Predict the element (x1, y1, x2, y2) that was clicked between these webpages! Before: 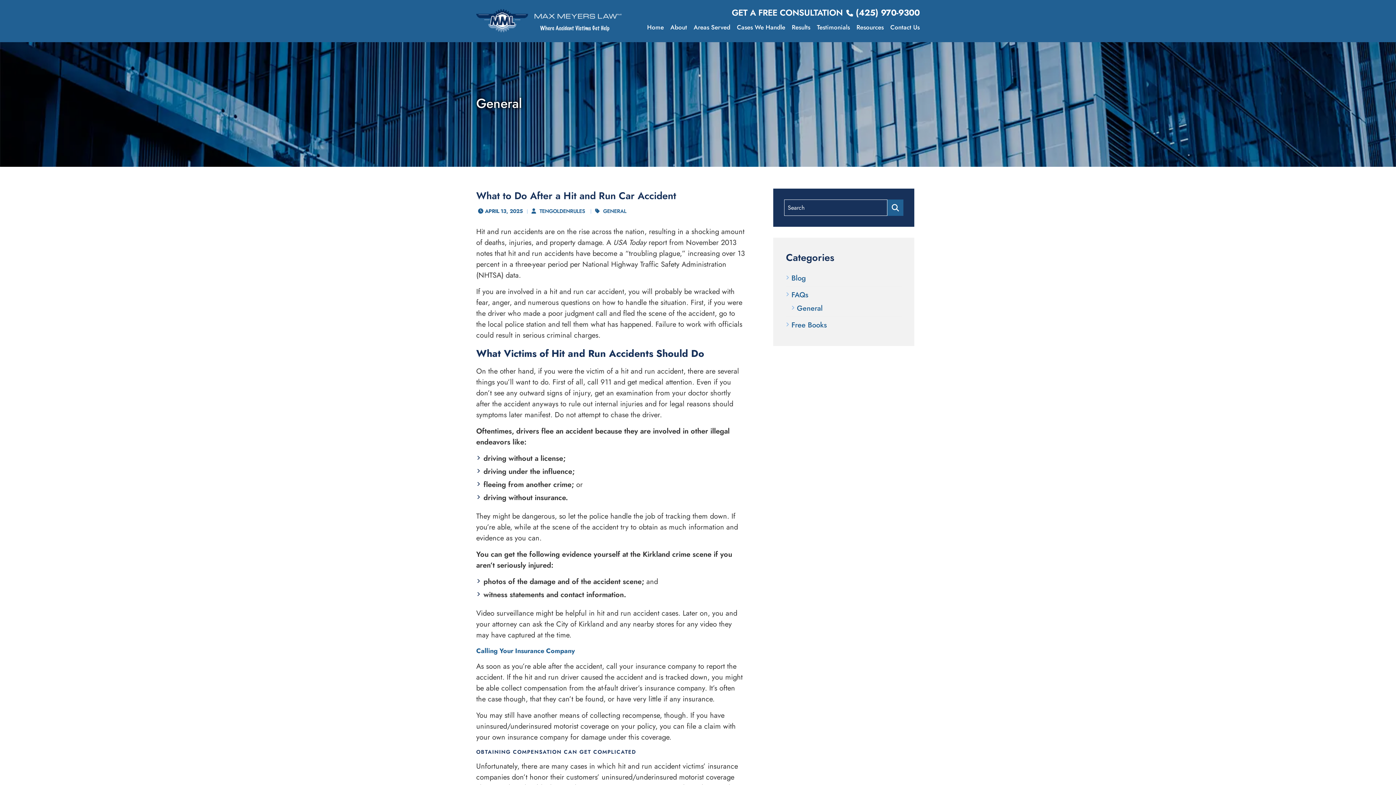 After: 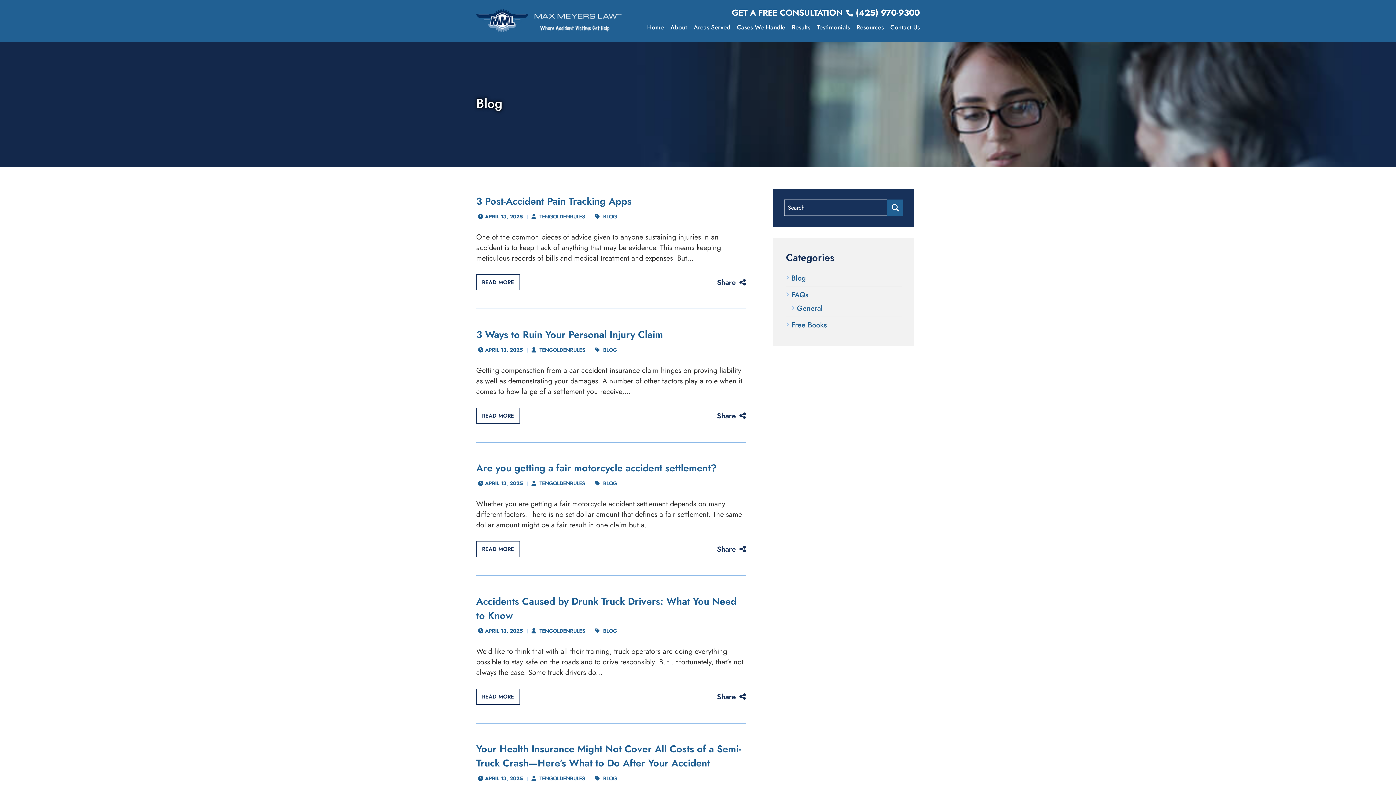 Action: label: Blog bbox: (791, 273, 901, 283)